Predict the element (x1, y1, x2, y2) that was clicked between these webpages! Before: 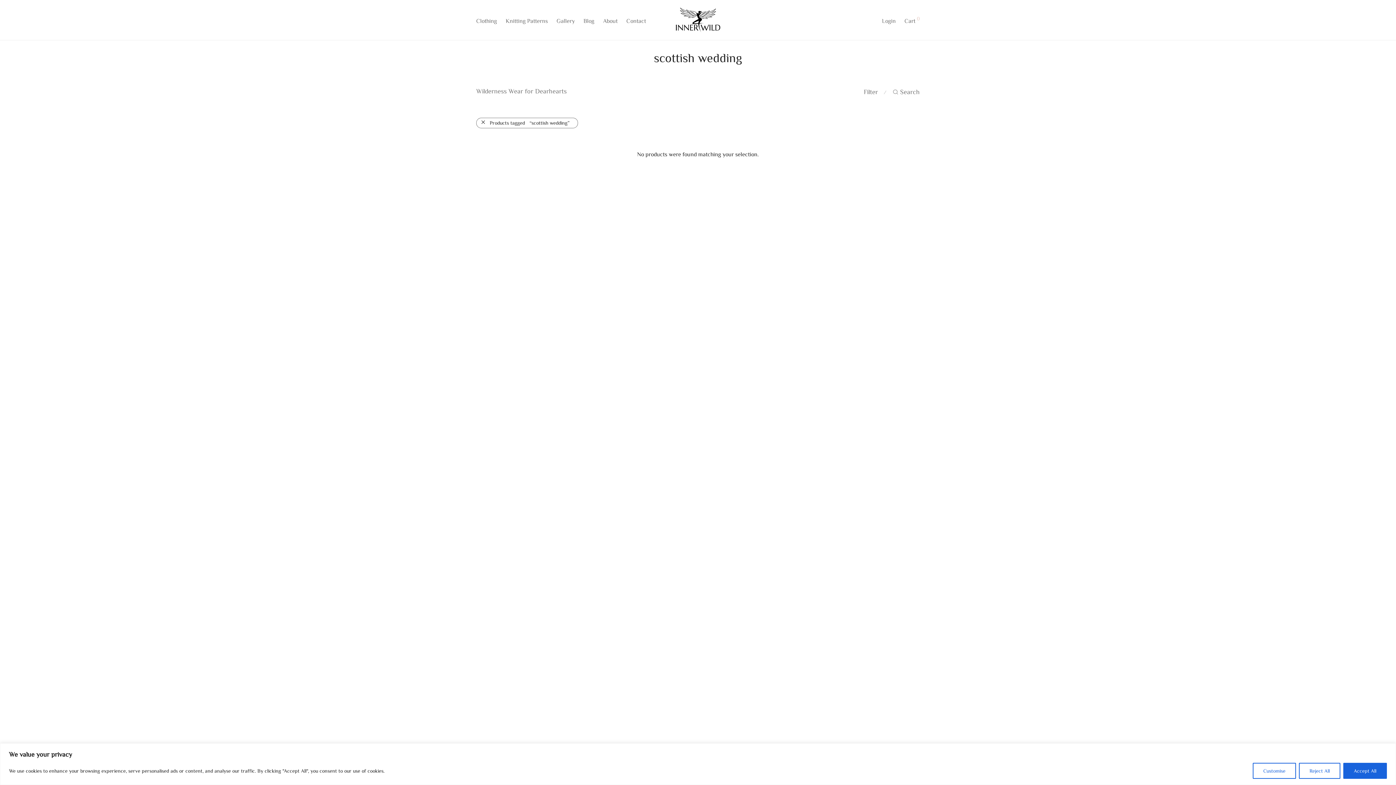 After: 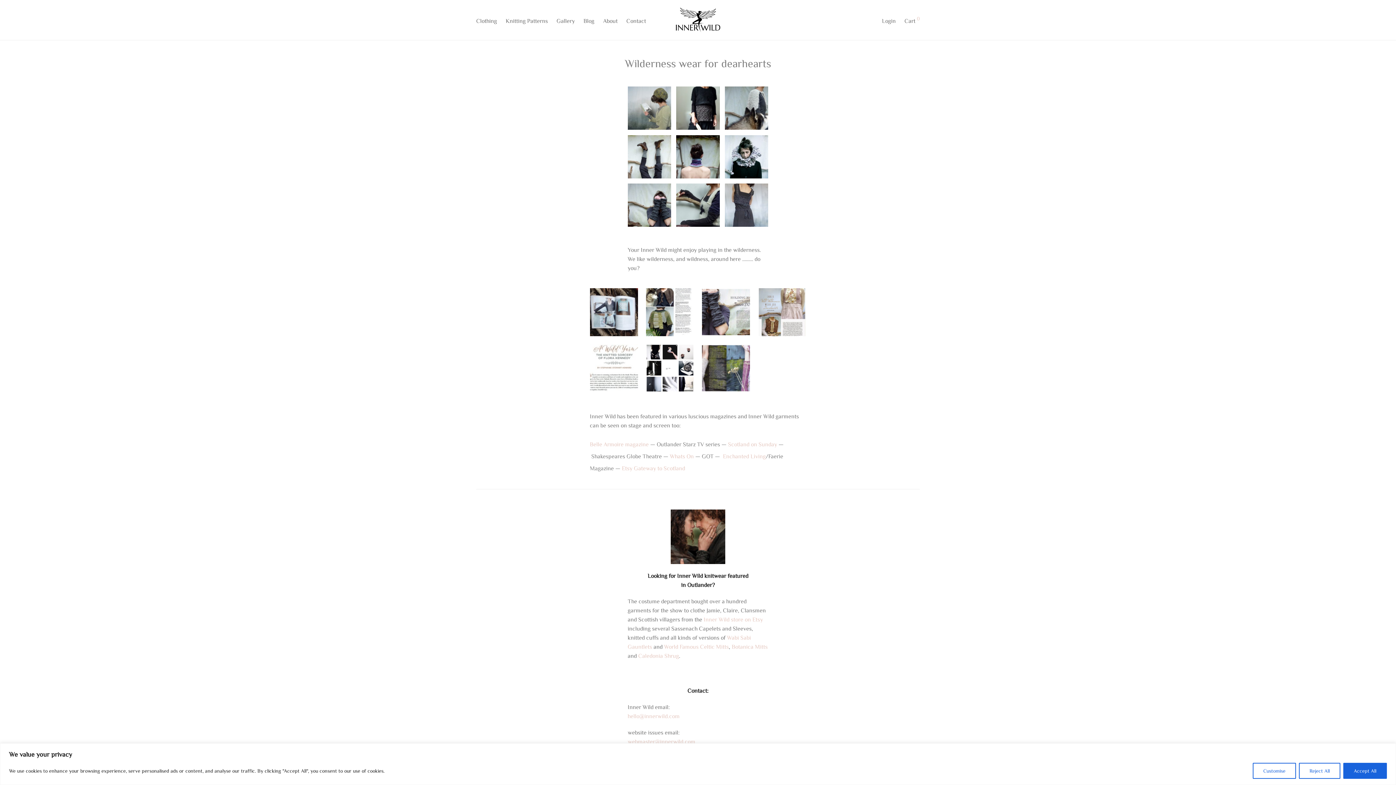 Action: label: About bbox: (598, 11, 622, 29)